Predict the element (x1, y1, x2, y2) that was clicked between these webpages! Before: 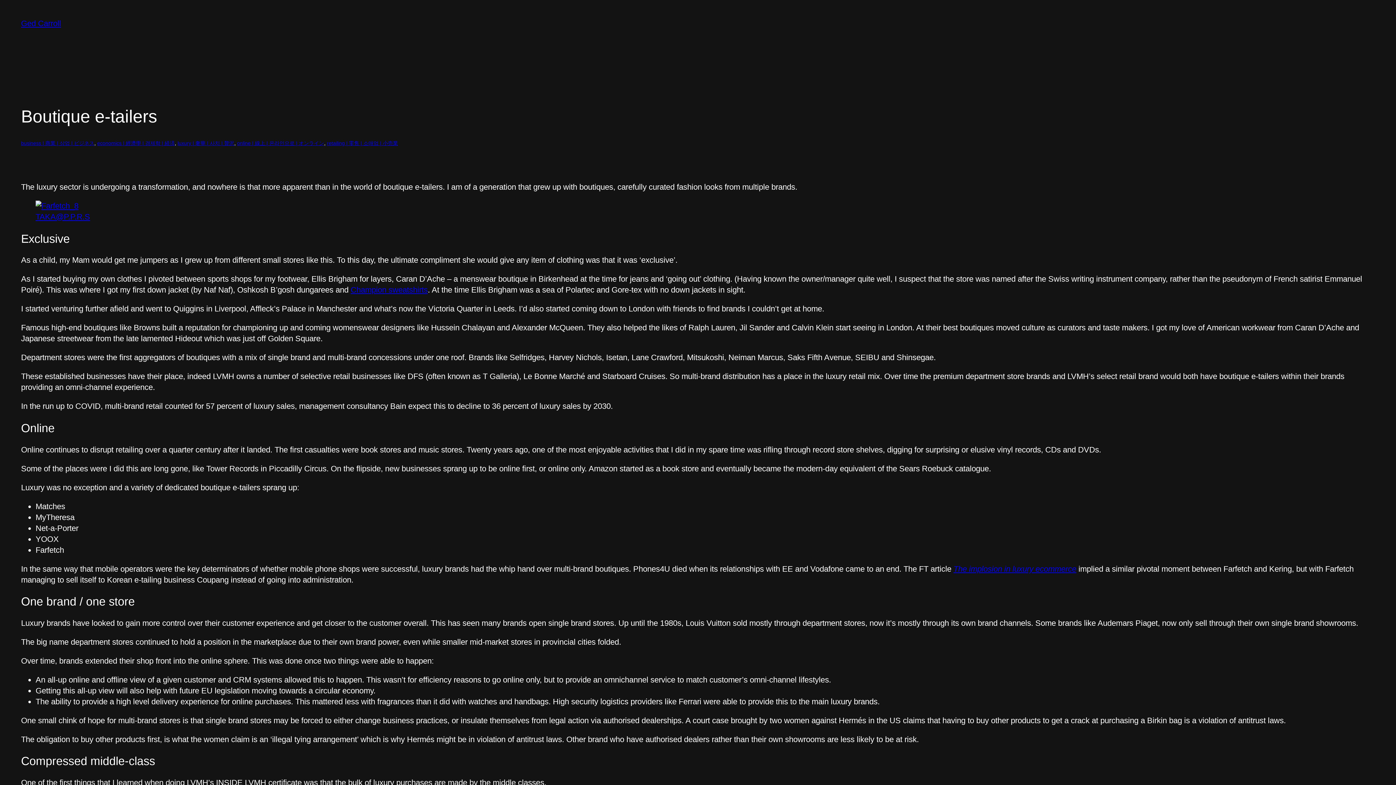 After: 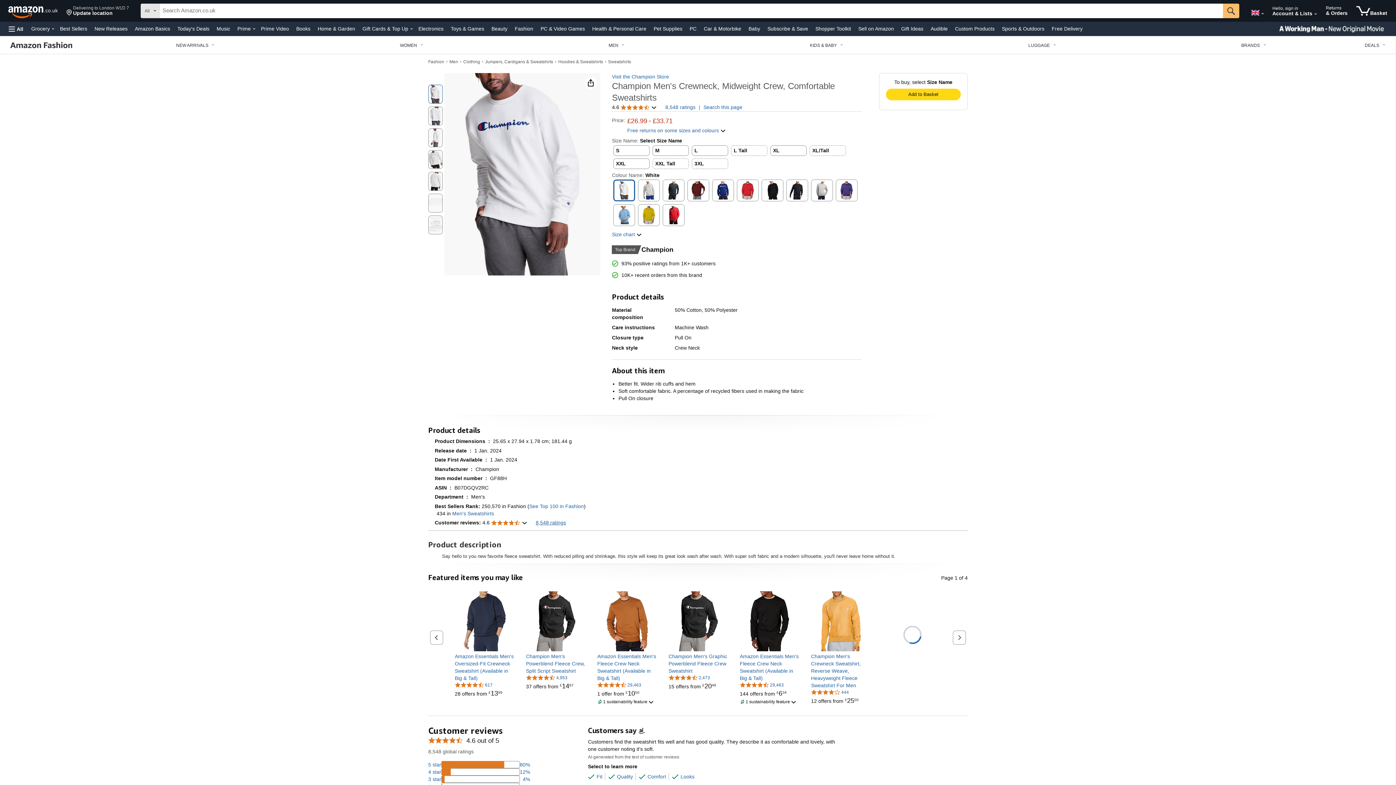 Action: bbox: (350, 285, 427, 294) label: Champion sweatshirts